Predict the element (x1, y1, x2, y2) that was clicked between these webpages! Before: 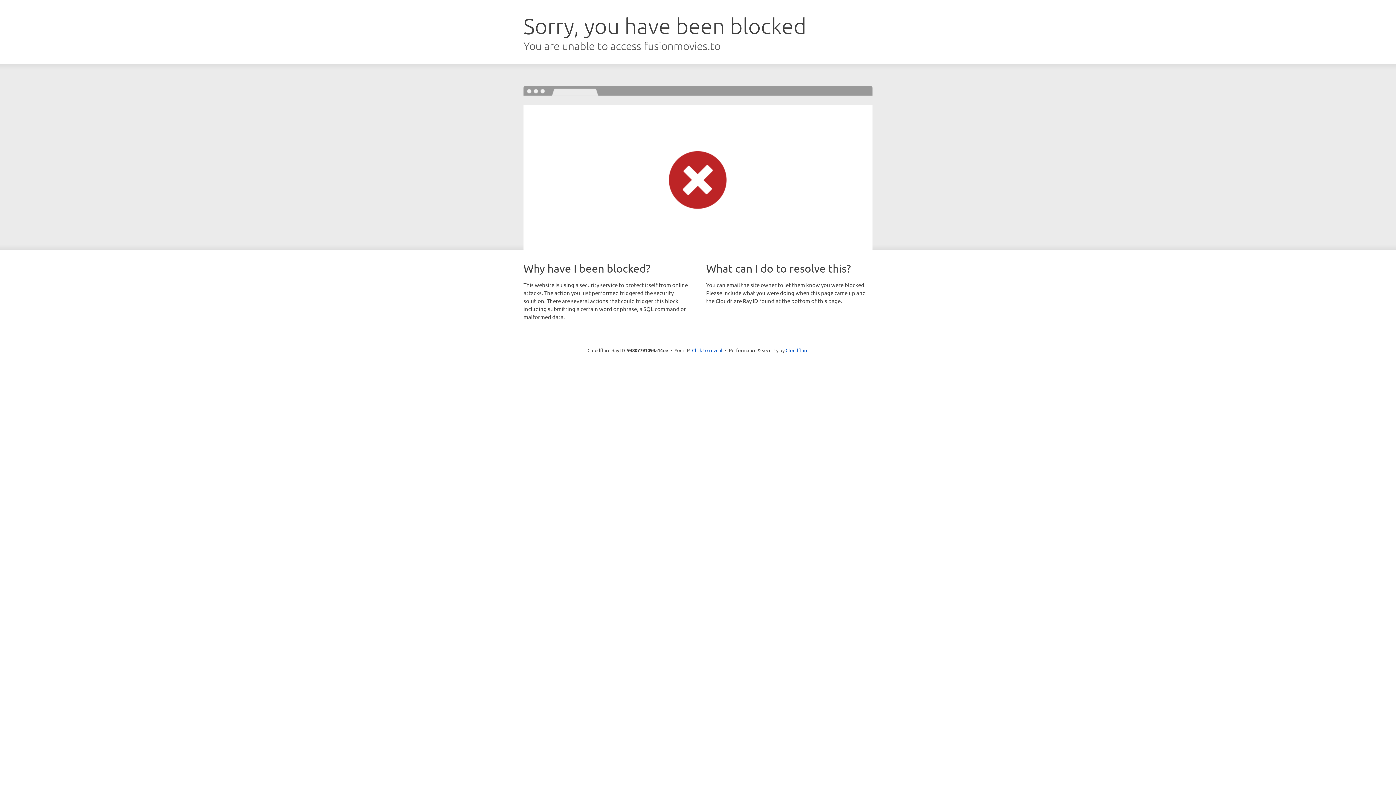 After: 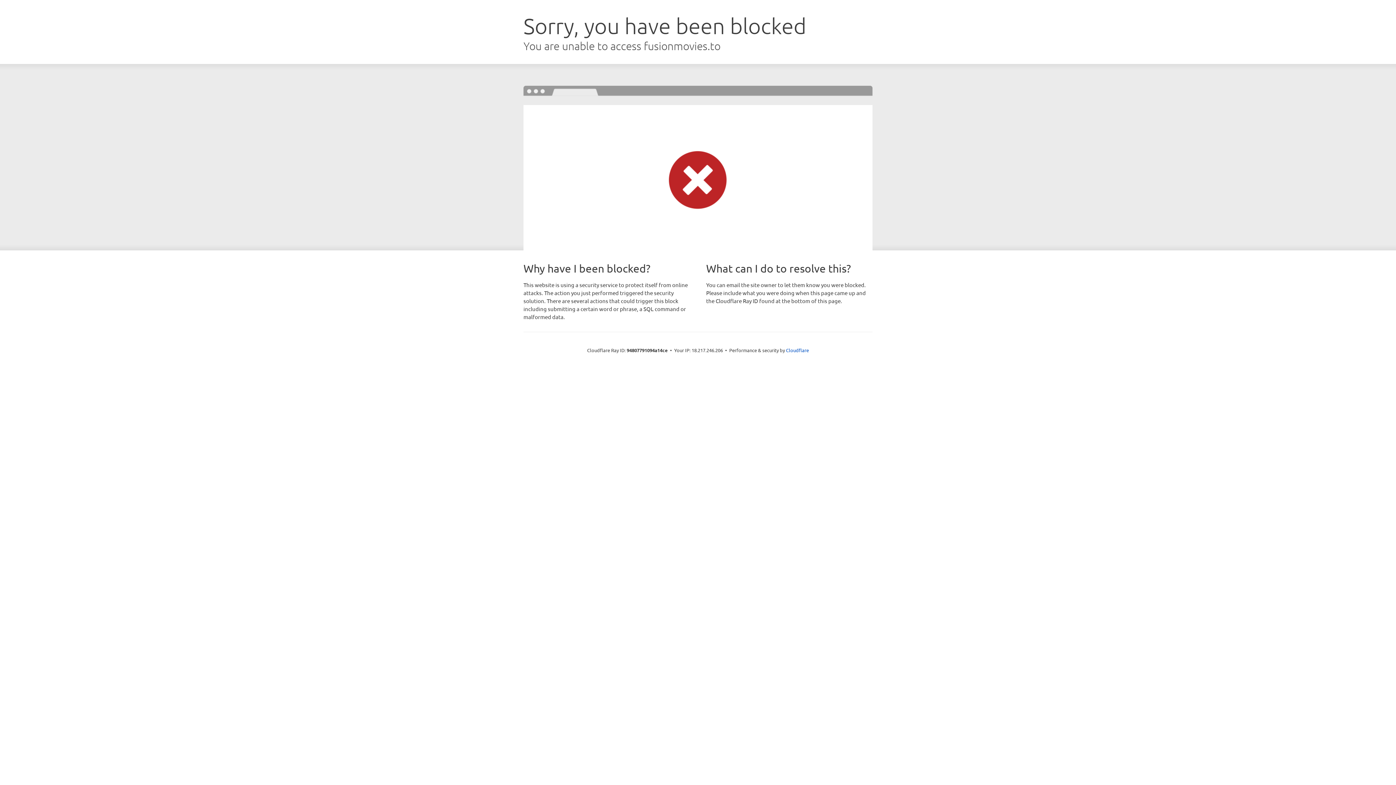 Action: label: Click to reveal bbox: (692, 346, 722, 353)